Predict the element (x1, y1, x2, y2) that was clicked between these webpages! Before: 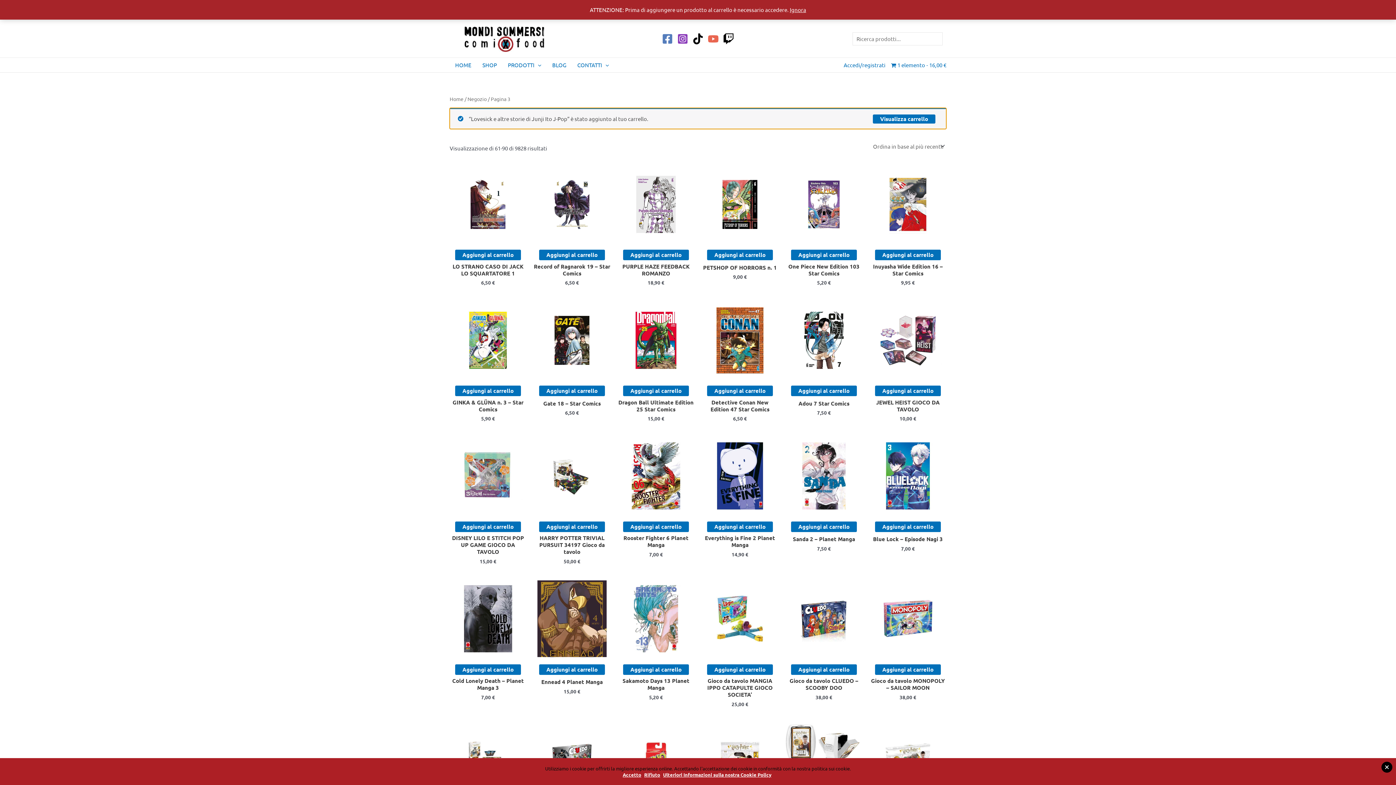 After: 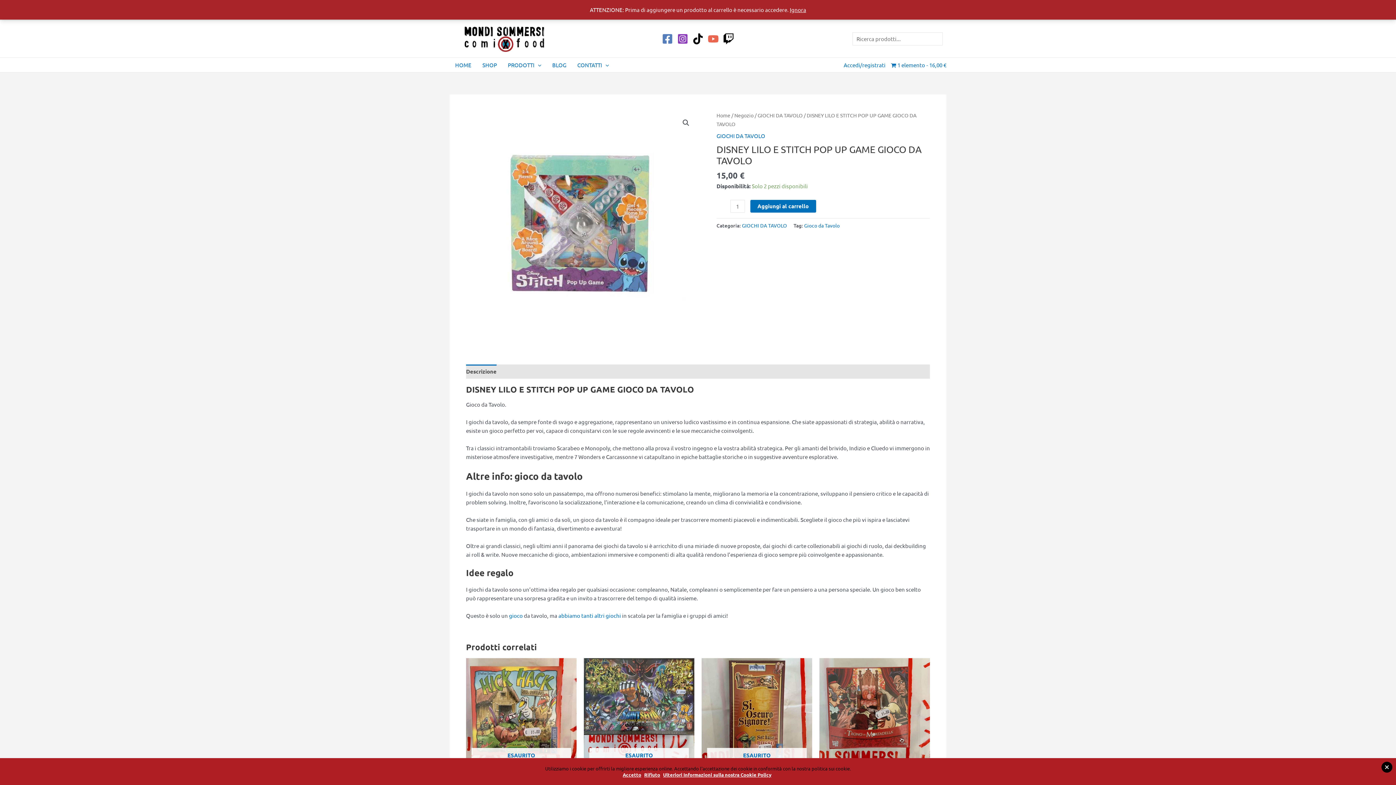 Action: bbox: (449, 437, 526, 514)